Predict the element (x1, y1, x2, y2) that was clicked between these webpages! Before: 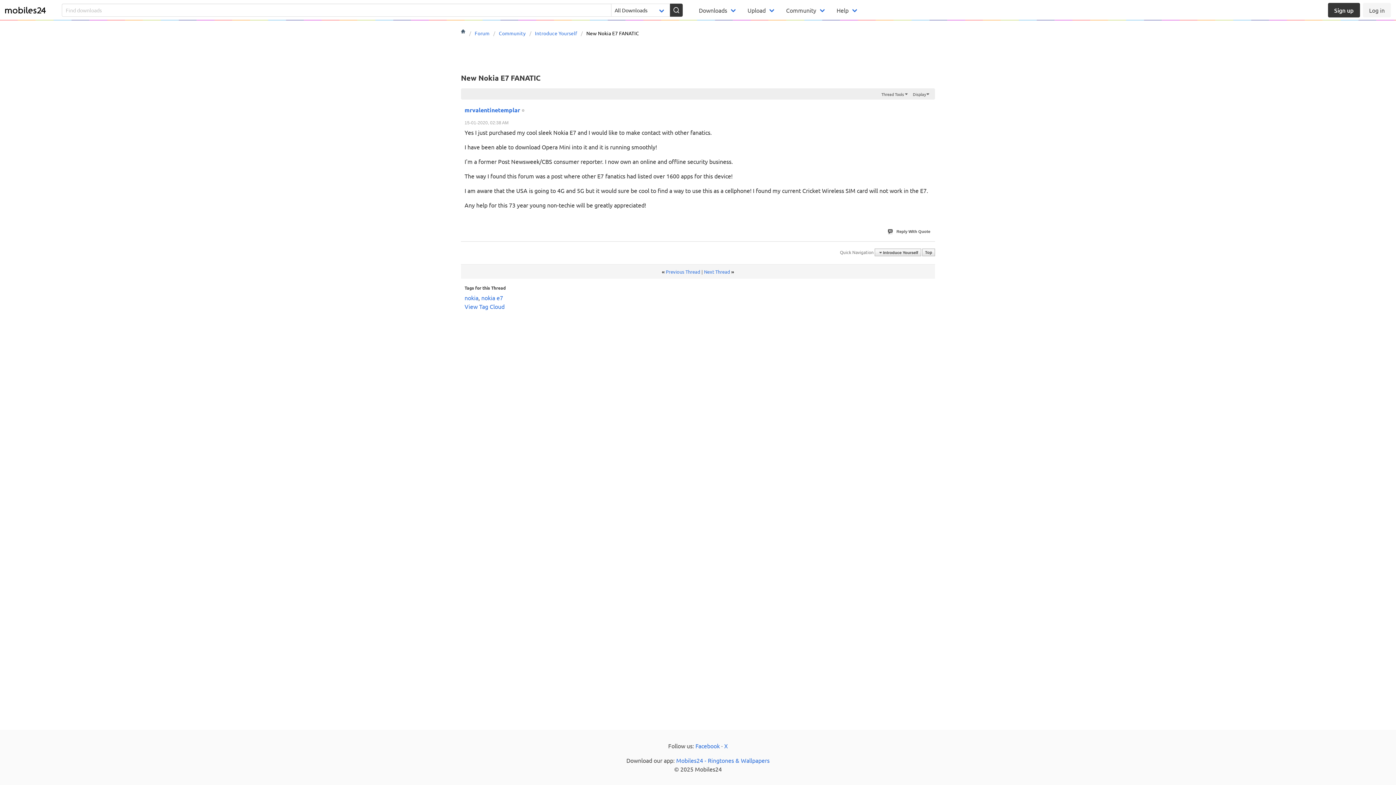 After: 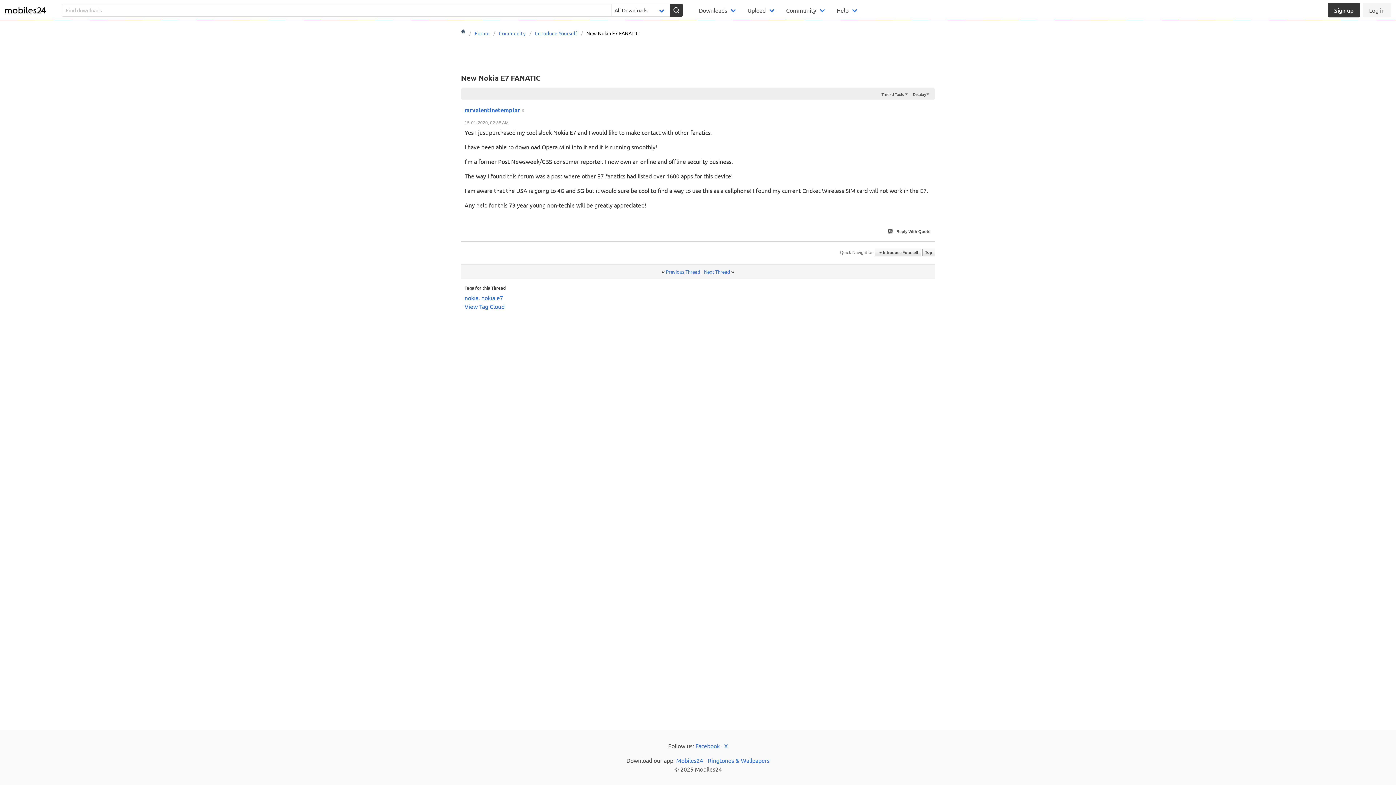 Action: label: Mobiles24 - Ringtones & Wallpapers bbox: (676, 757, 769, 764)